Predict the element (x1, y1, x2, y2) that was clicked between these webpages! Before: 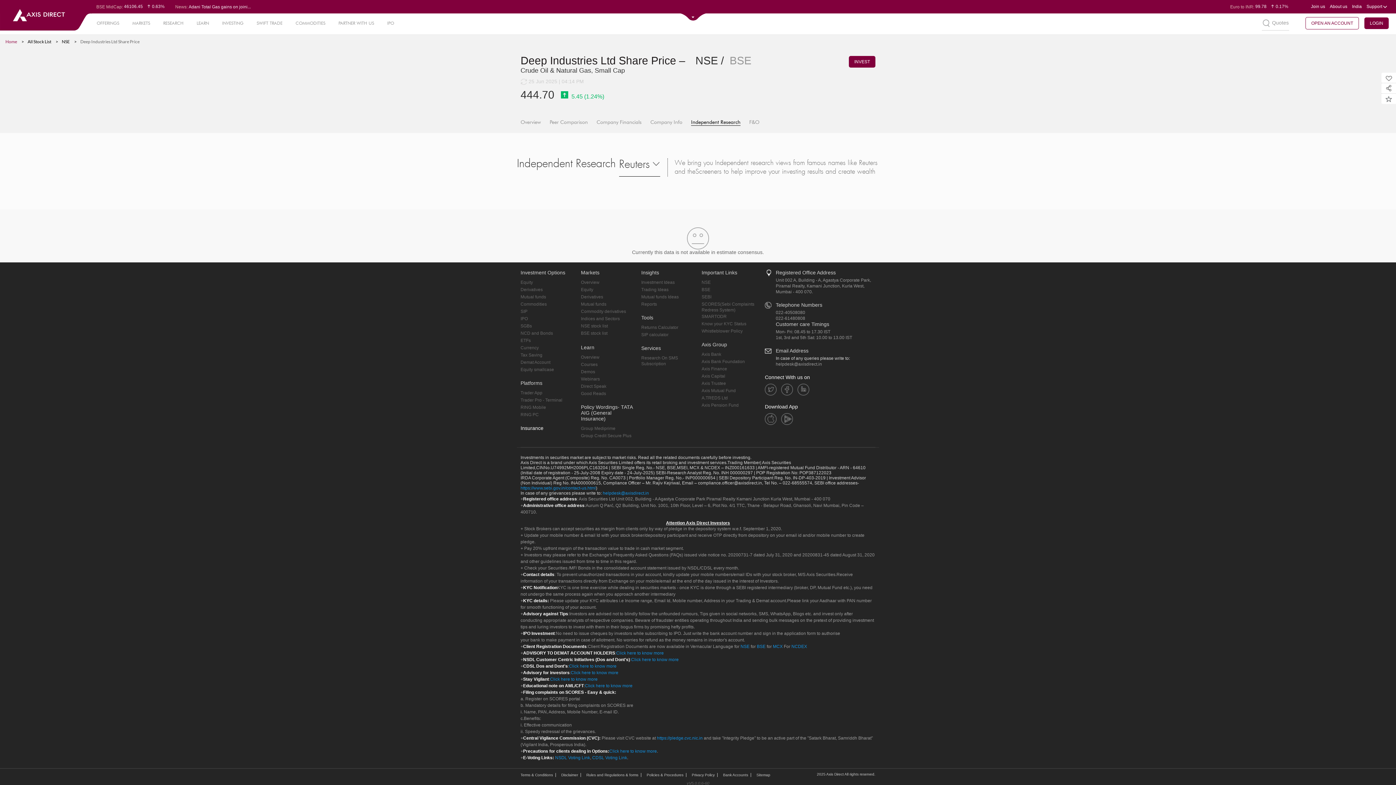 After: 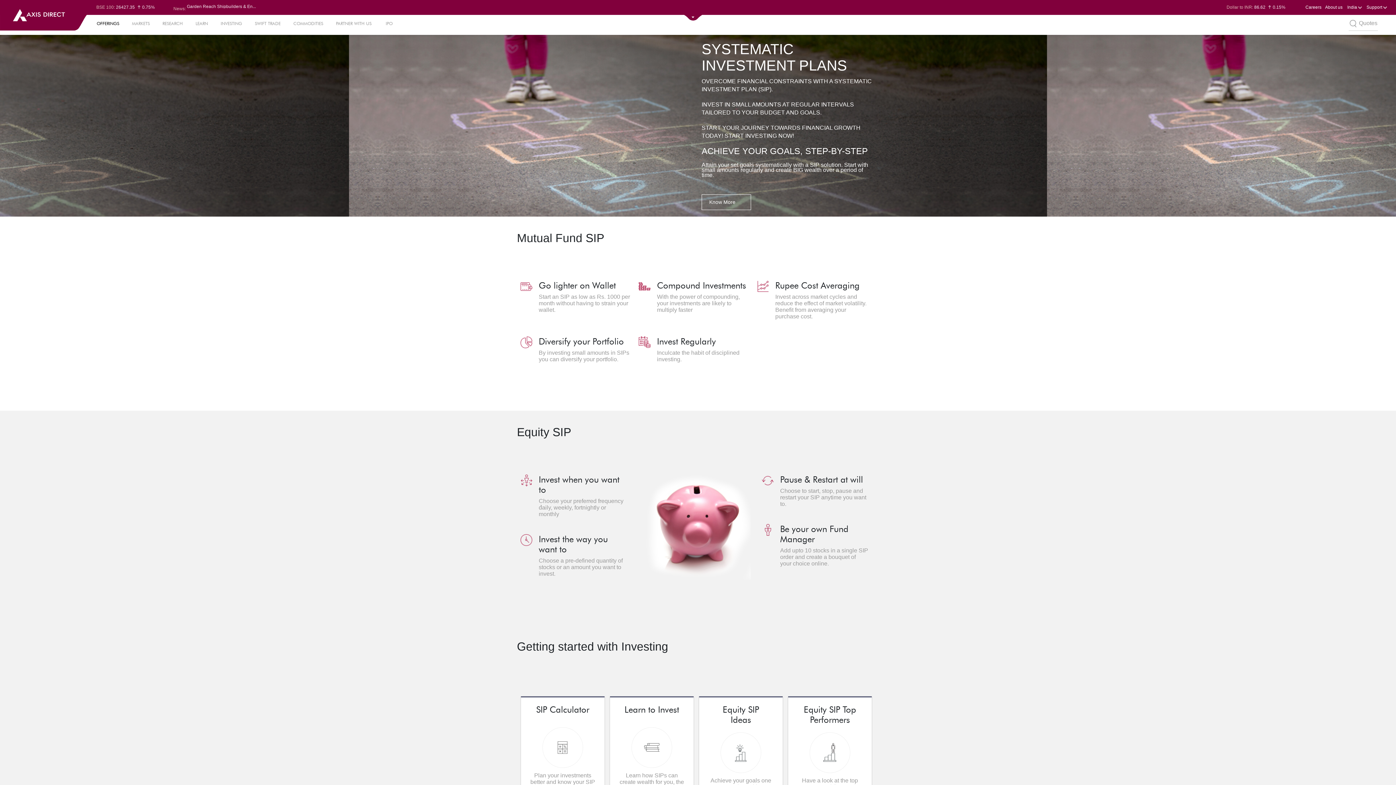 Action: label: SIP bbox: (520, 309, 527, 314)